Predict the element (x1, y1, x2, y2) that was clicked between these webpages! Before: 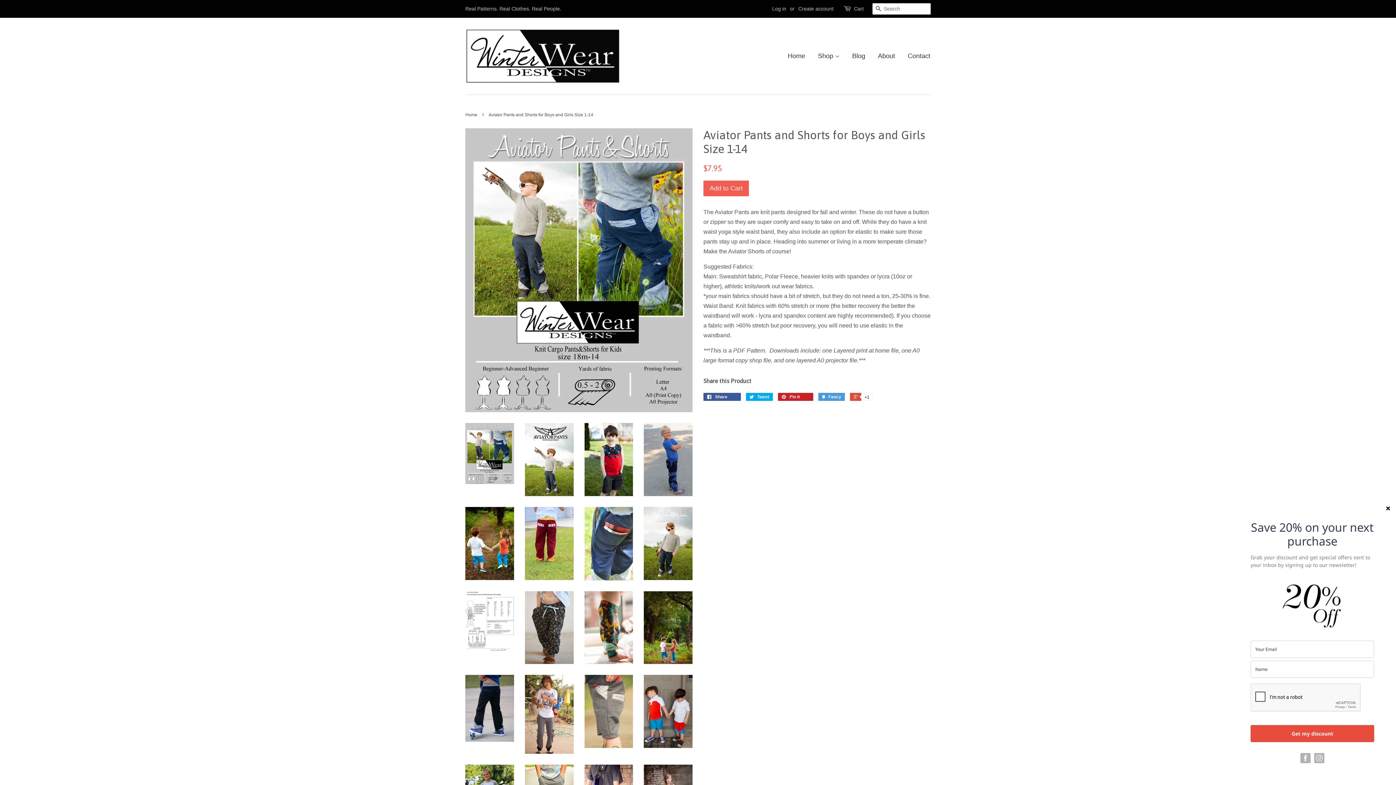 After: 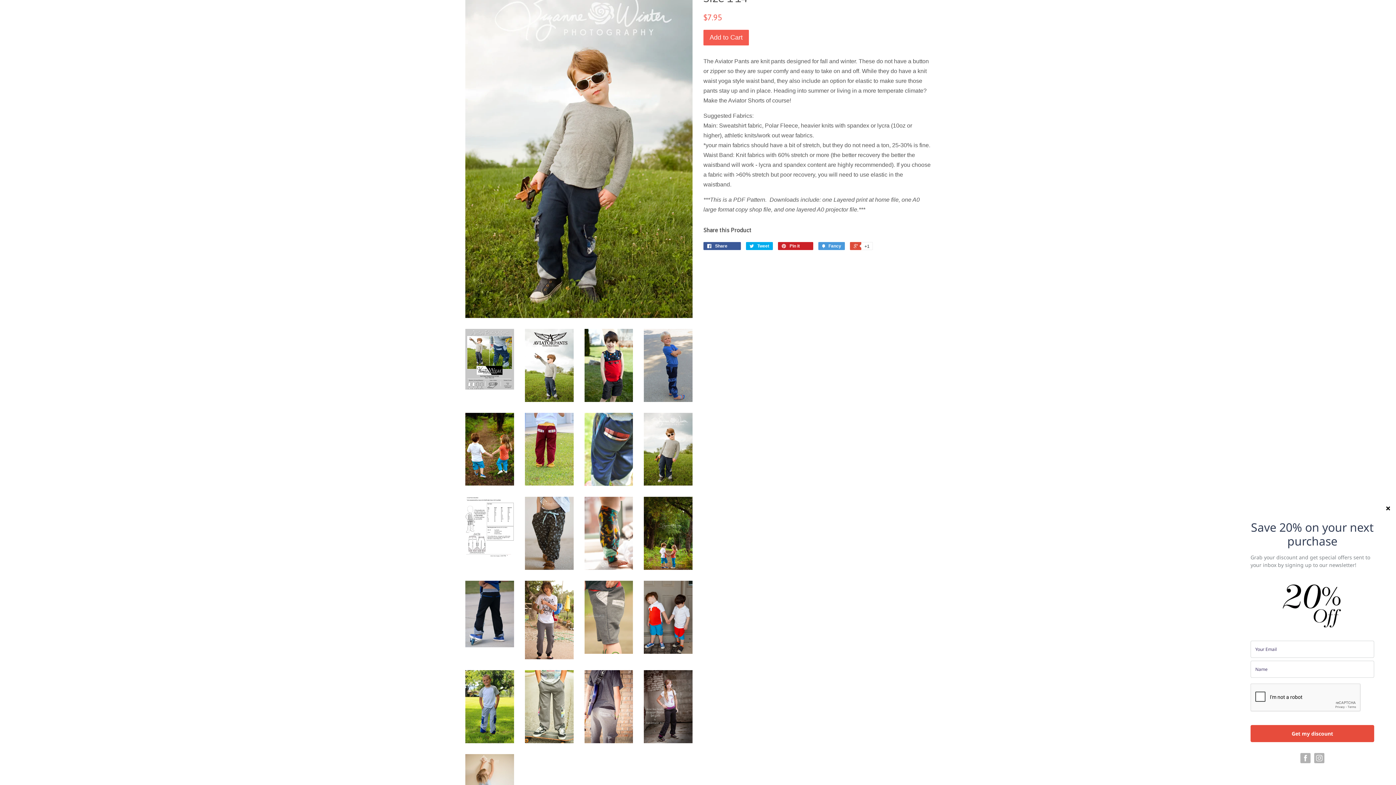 Action: bbox: (644, 507, 692, 580)